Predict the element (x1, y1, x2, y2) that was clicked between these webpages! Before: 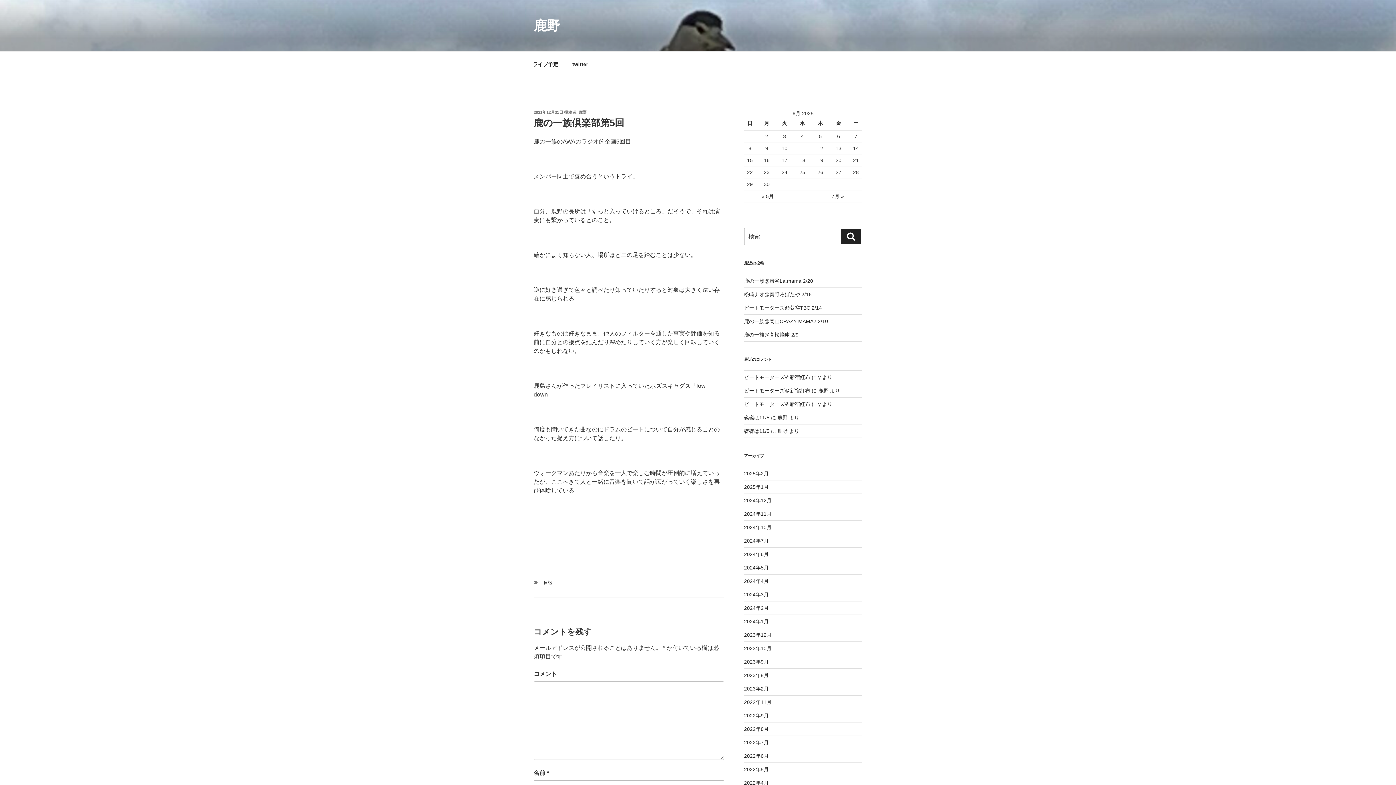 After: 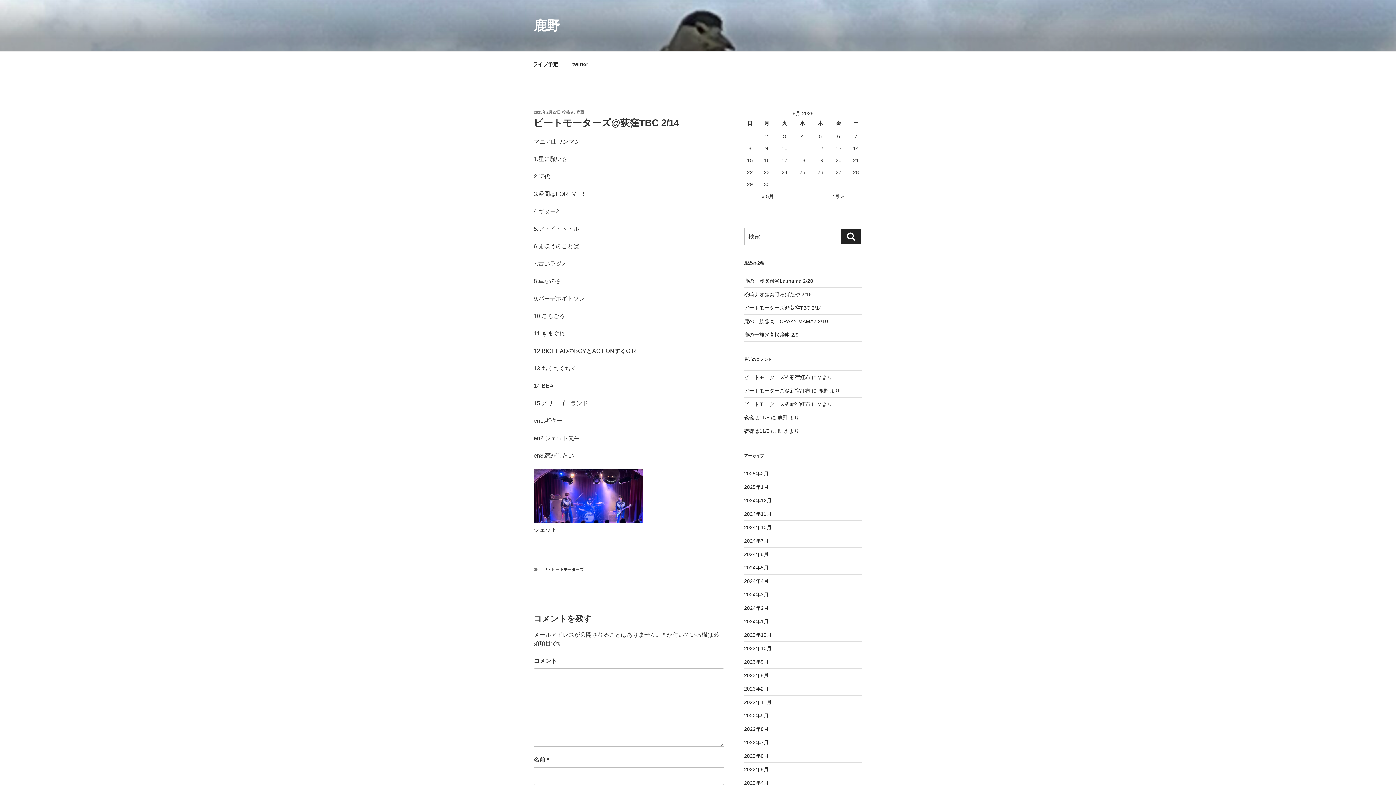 Action: bbox: (744, 305, 822, 311) label: ビートモーターズ@荻窪TBC 2/14